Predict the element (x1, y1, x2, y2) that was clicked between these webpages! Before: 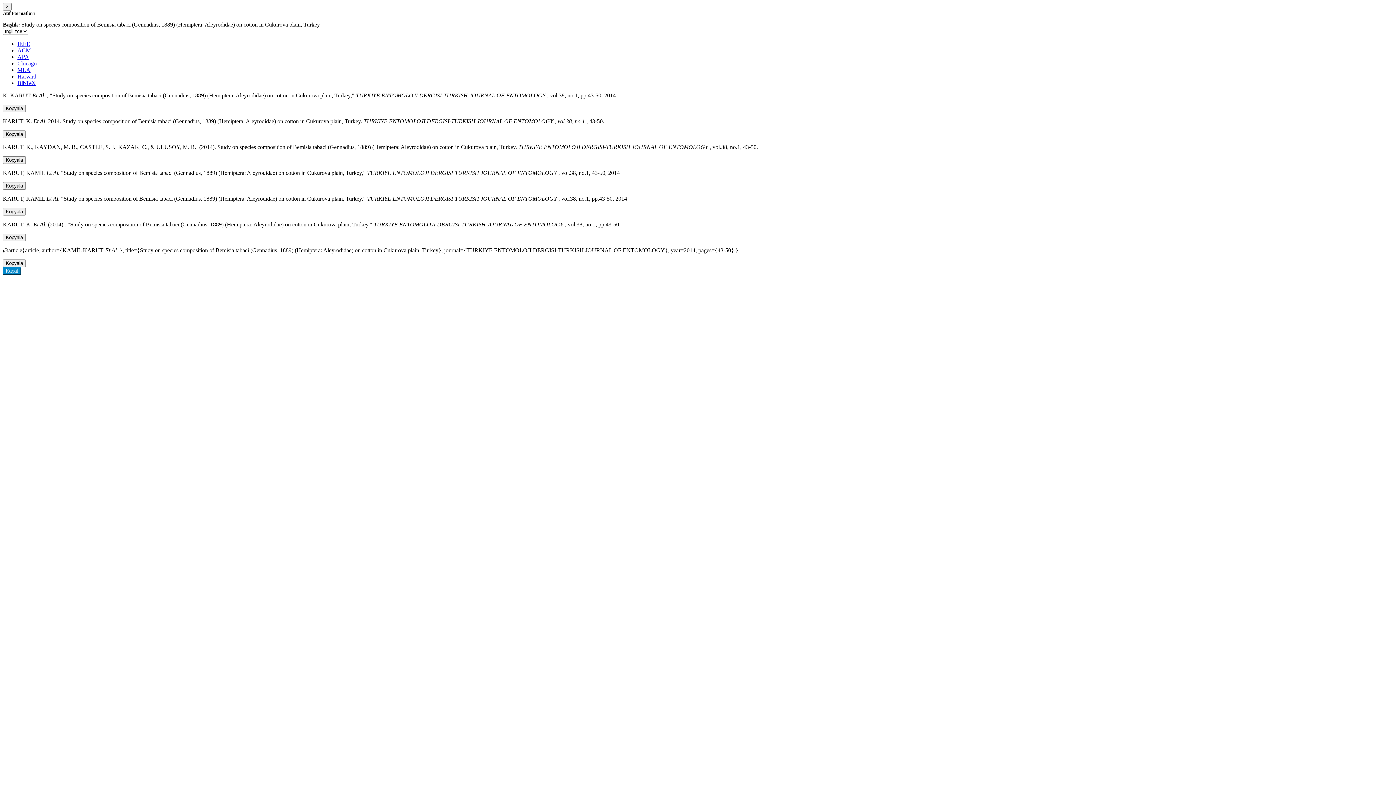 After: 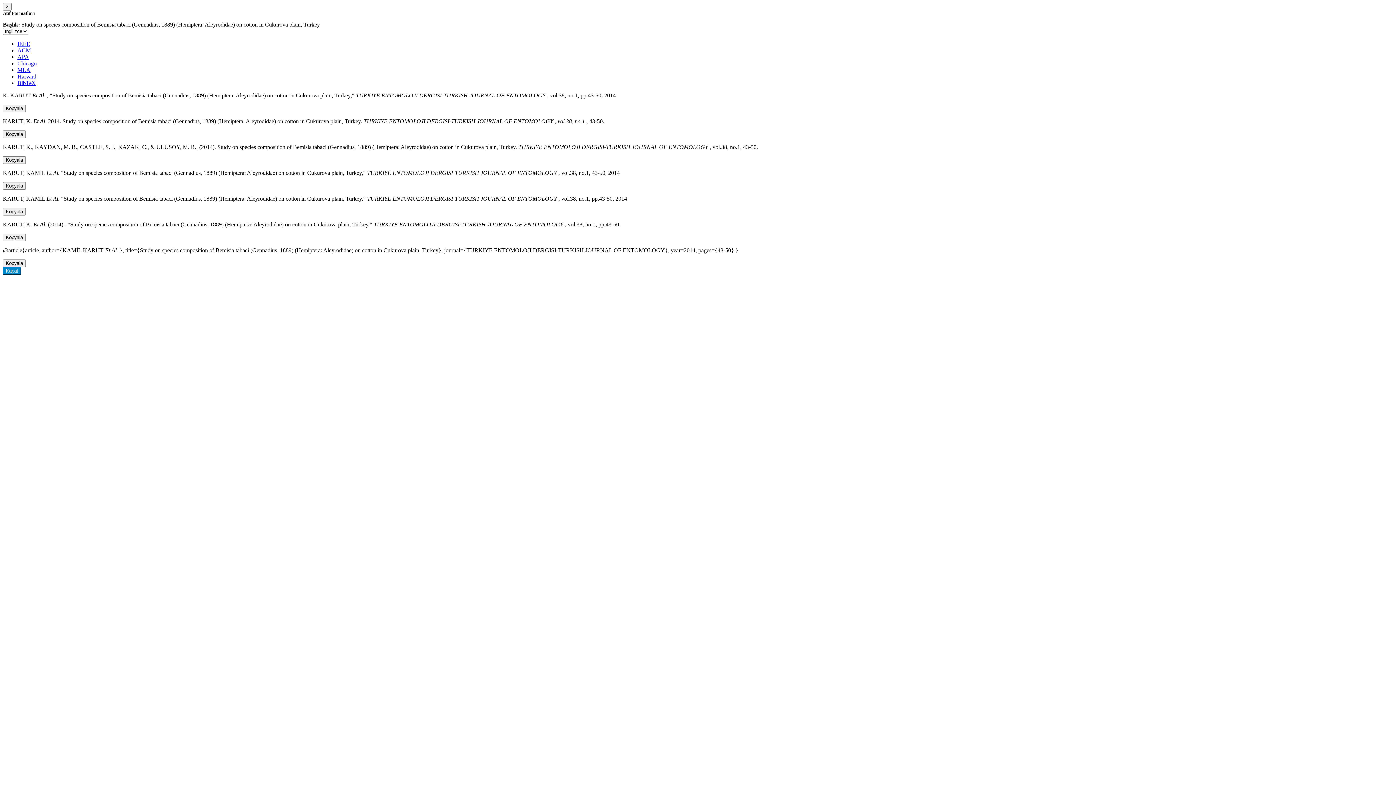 Action: bbox: (17, 80, 36, 86) label: BibTeX